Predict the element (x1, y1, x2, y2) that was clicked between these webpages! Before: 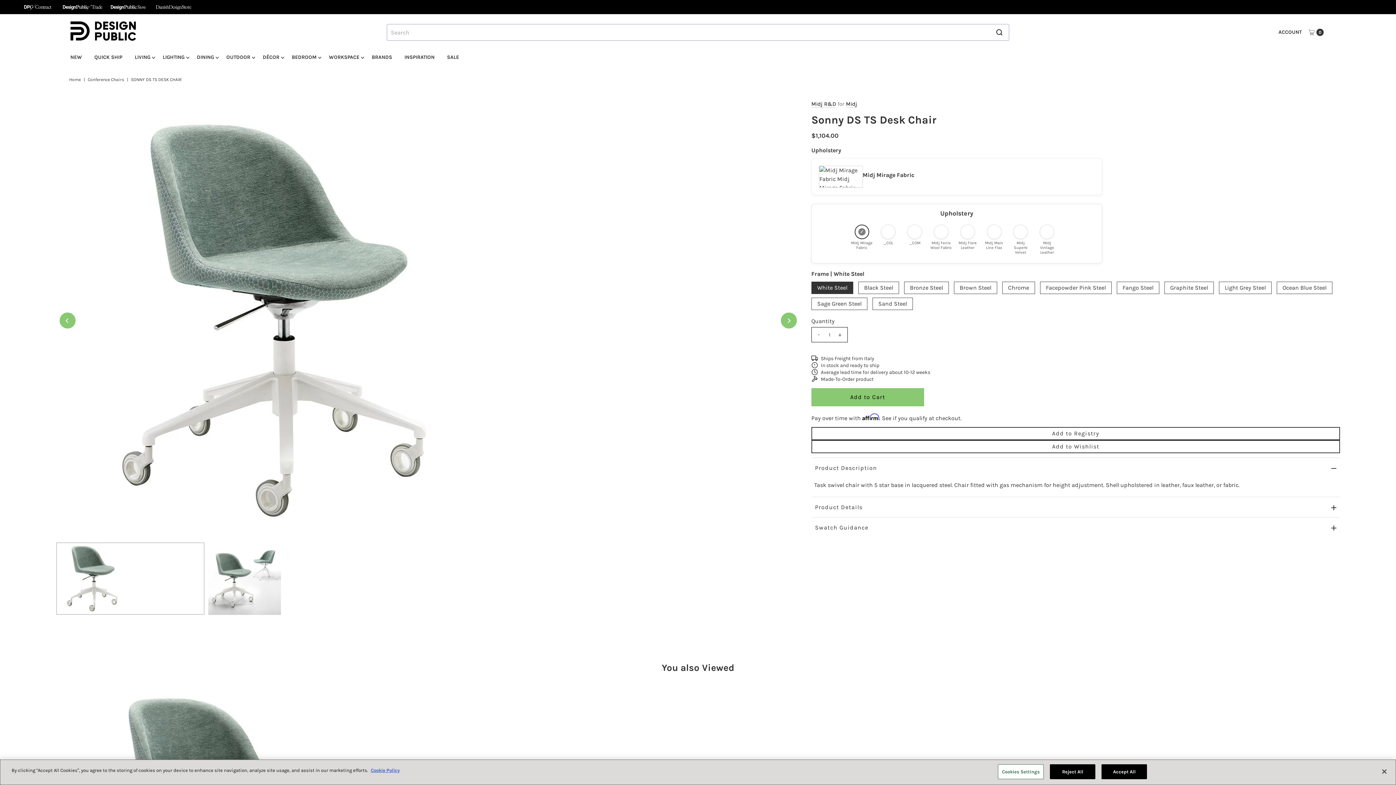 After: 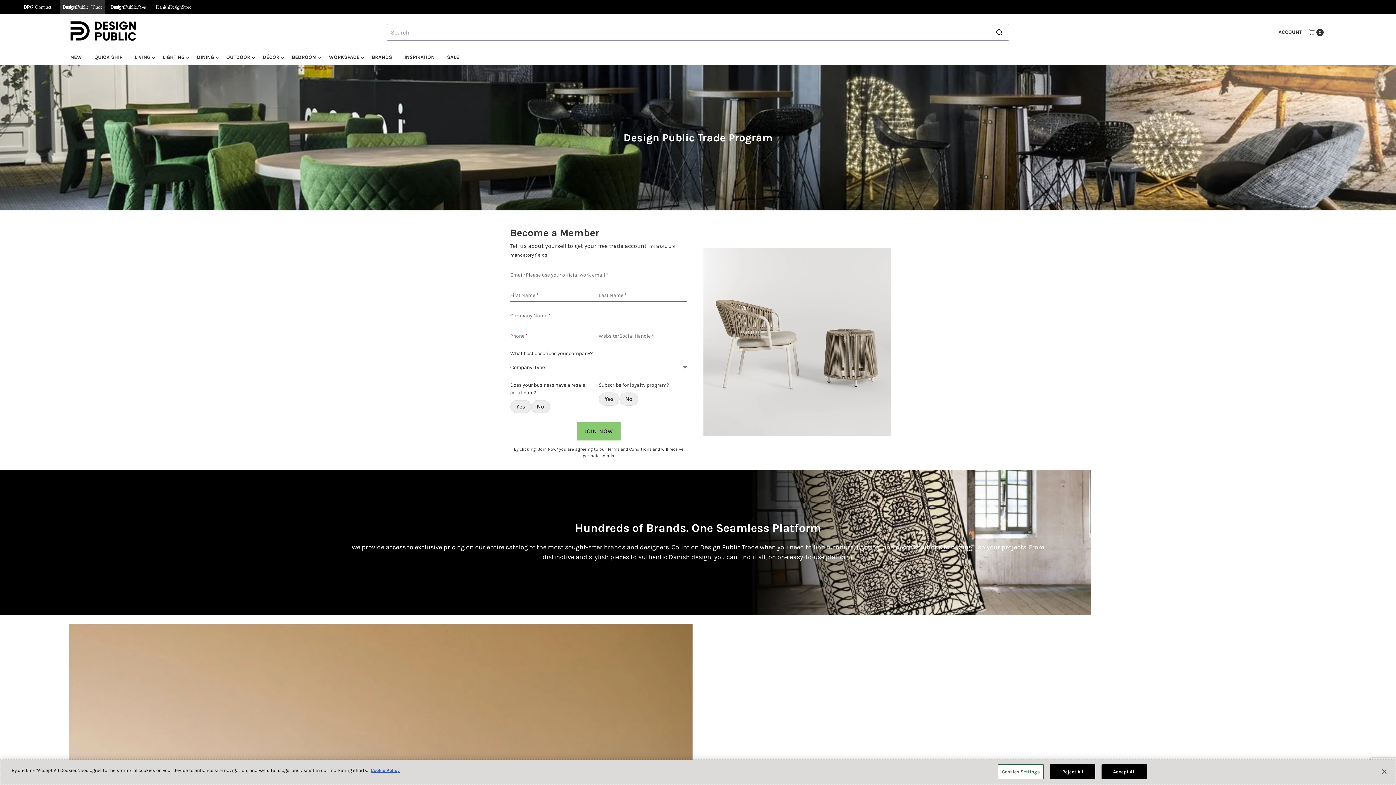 Action: bbox: (59, 0, 105, 14)